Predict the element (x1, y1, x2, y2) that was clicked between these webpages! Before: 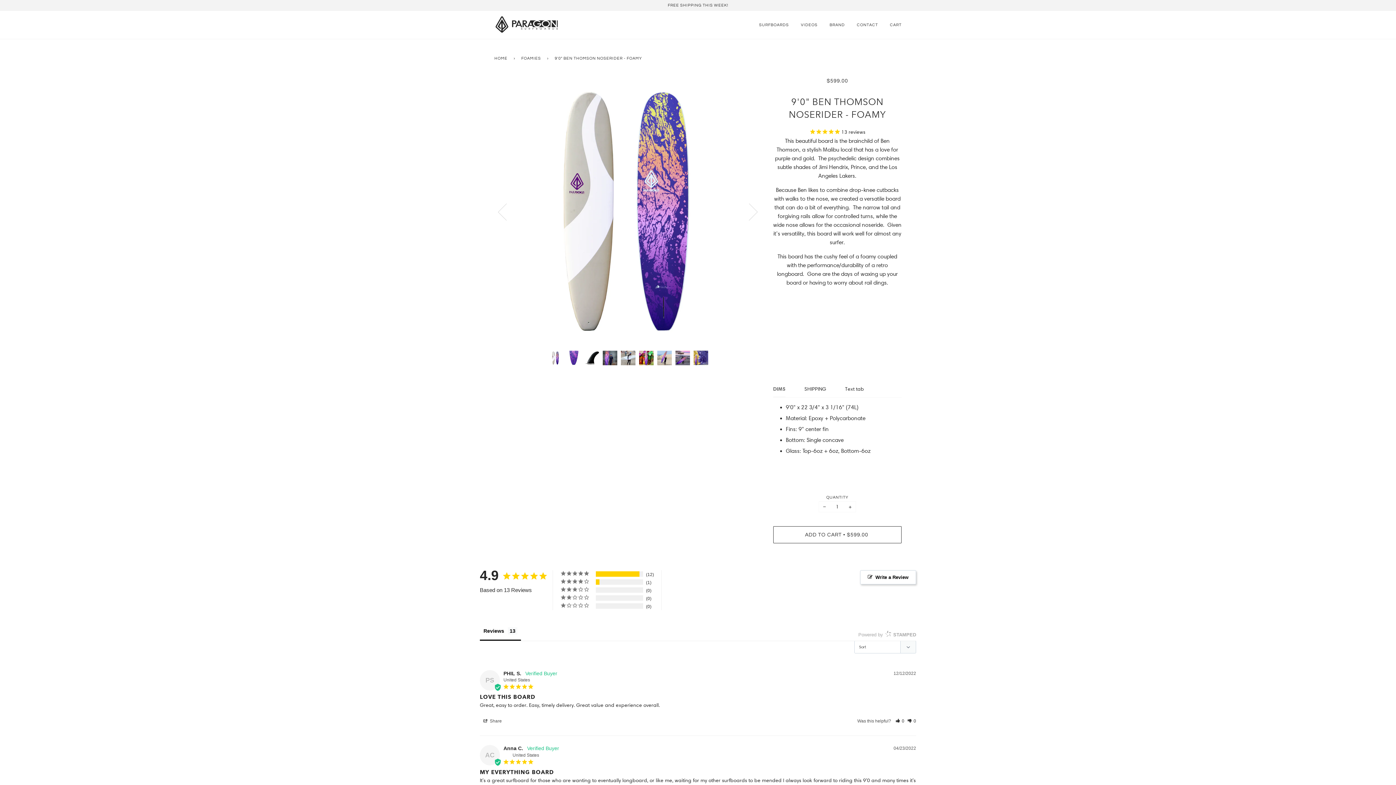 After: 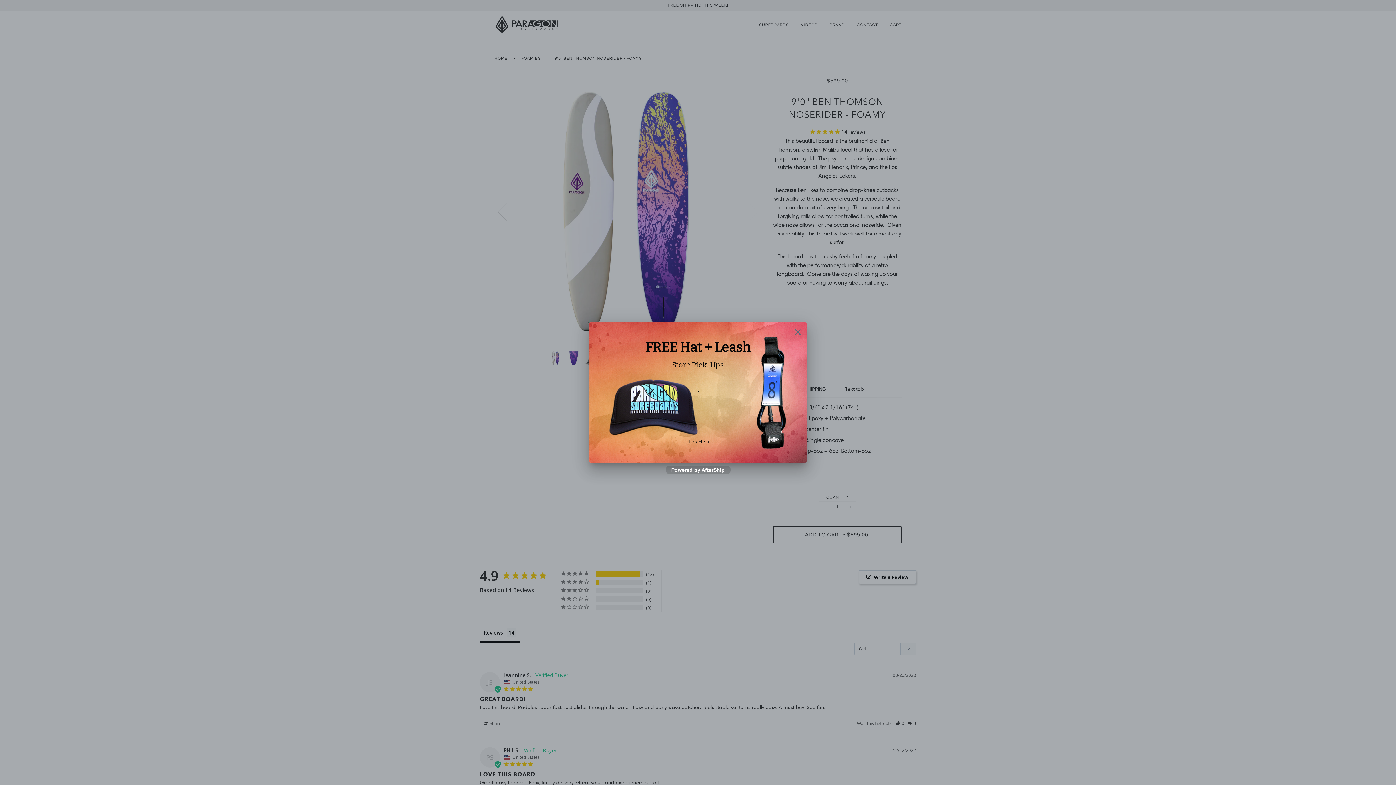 Action: label: CART bbox: (890, 10, 901, 38)